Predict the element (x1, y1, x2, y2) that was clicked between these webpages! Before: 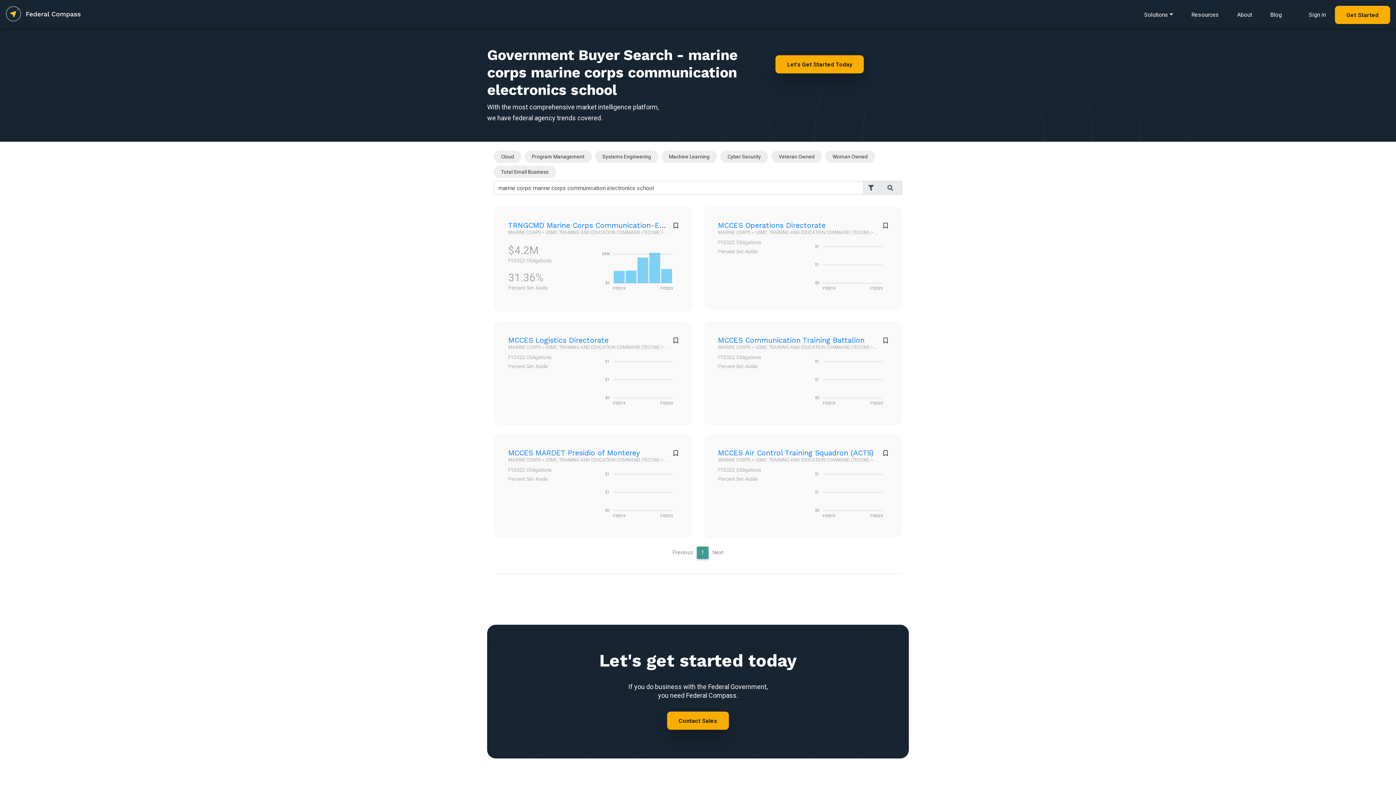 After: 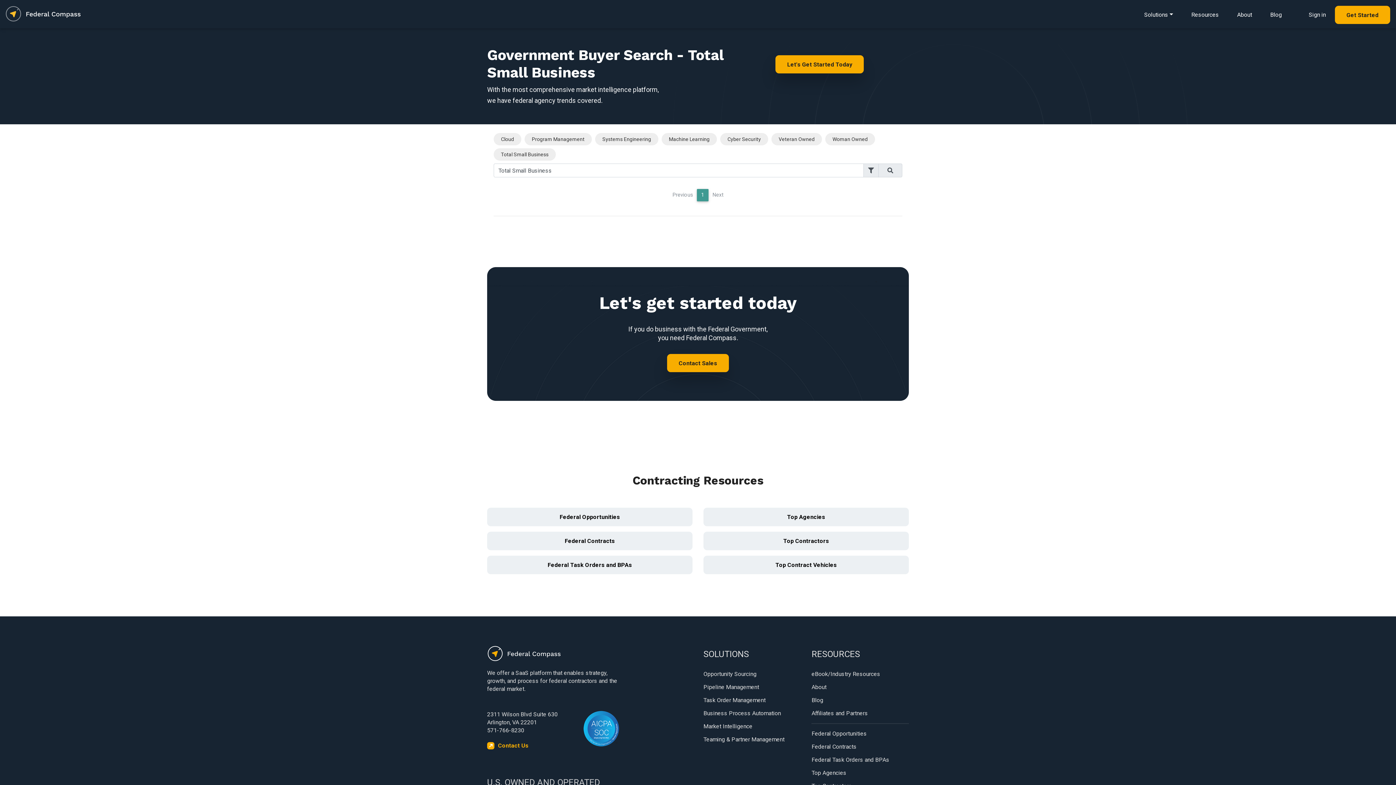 Action: bbox: (493, 165, 556, 178) label: Total Small Business